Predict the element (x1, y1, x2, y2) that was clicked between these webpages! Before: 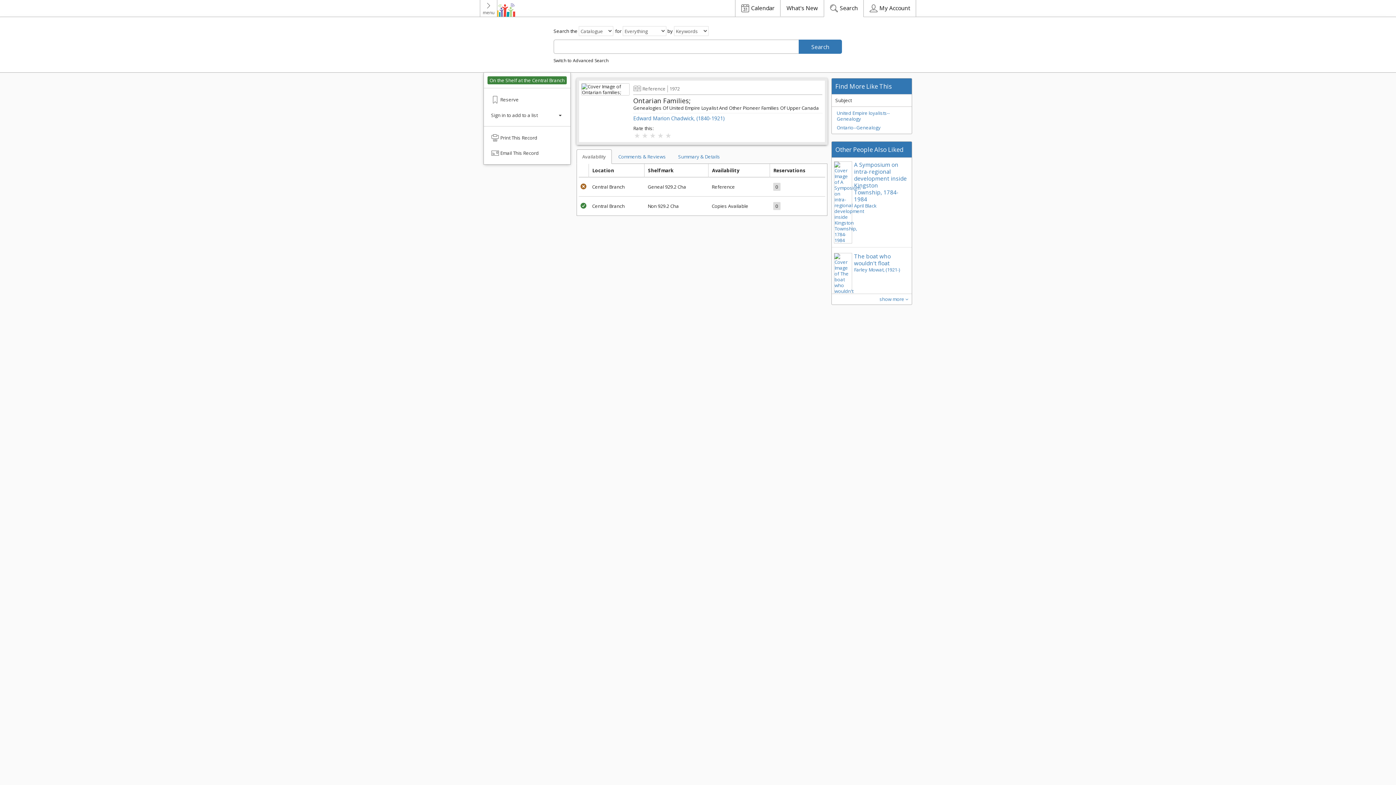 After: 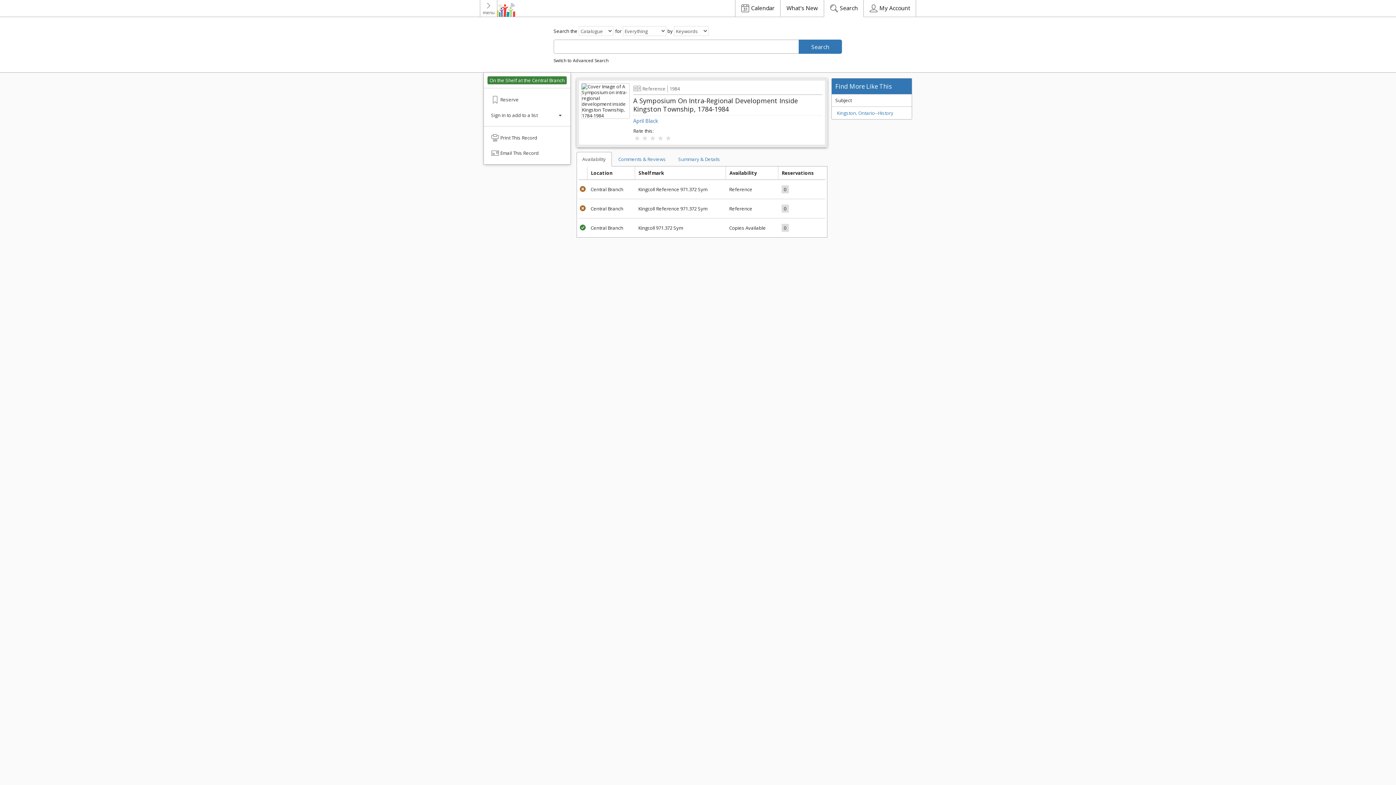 Action: label: Link to A Symposium on intra-regional development inside Kingston Township, 1784-1984 bbox: (834, 161, 852, 243)